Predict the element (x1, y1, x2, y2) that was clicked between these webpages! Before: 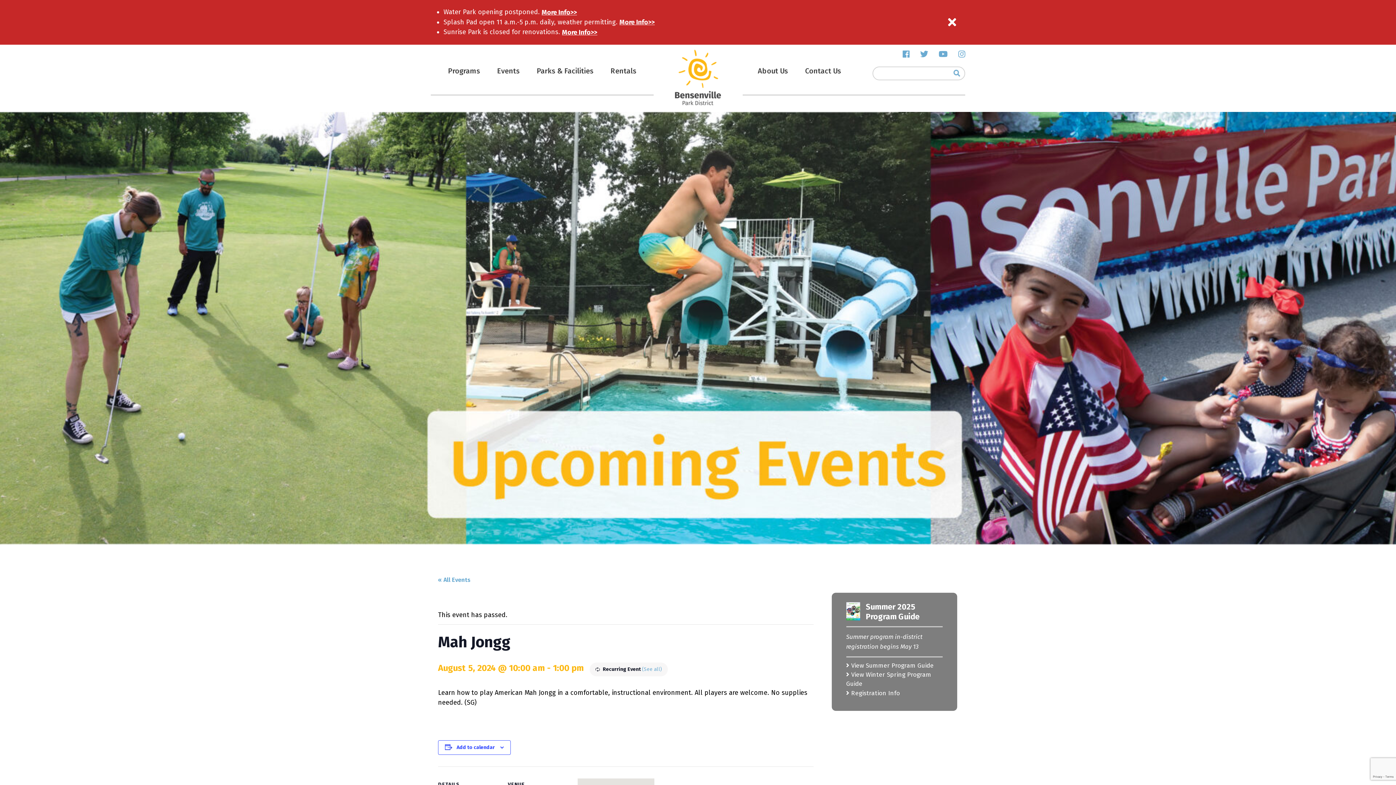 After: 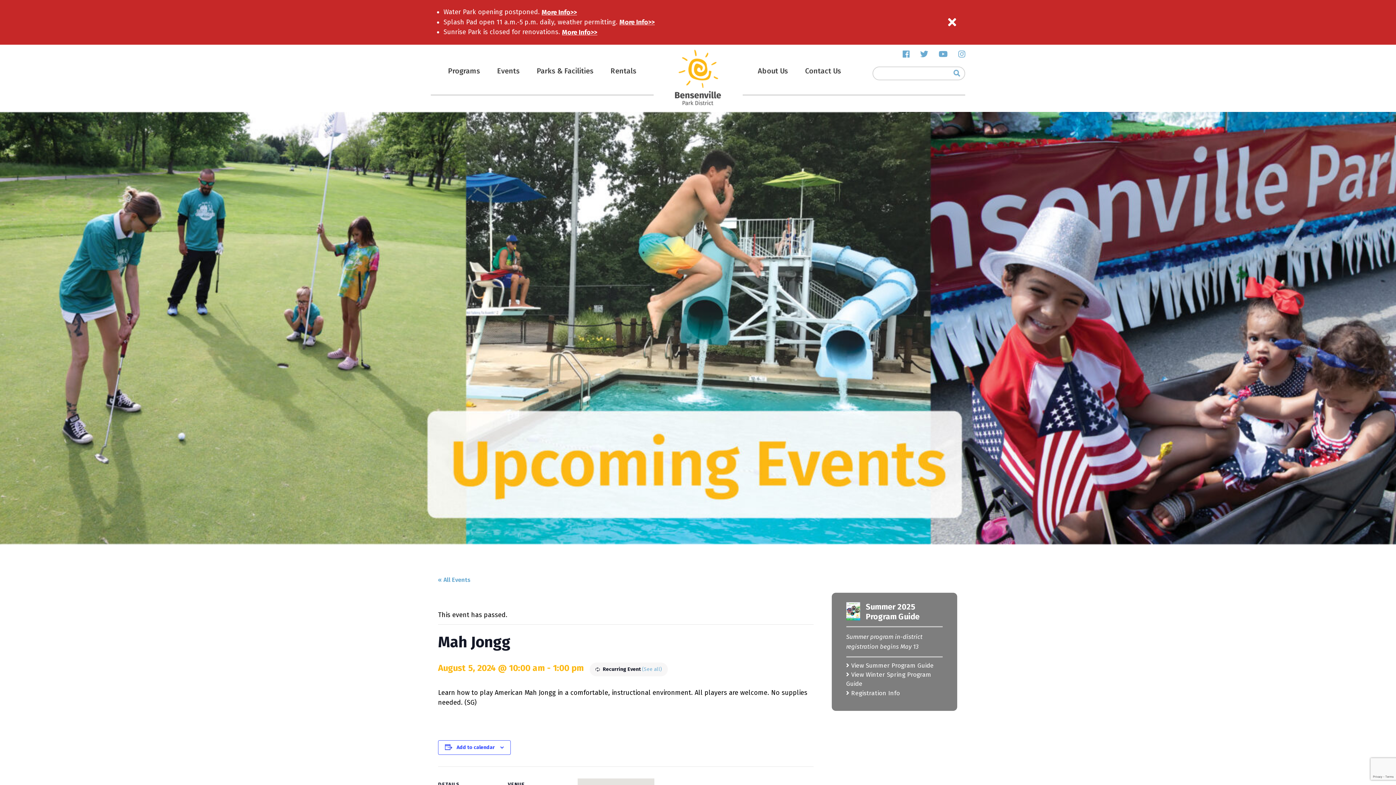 Action: bbox: (619, 17, 654, 27) label: More Info>>